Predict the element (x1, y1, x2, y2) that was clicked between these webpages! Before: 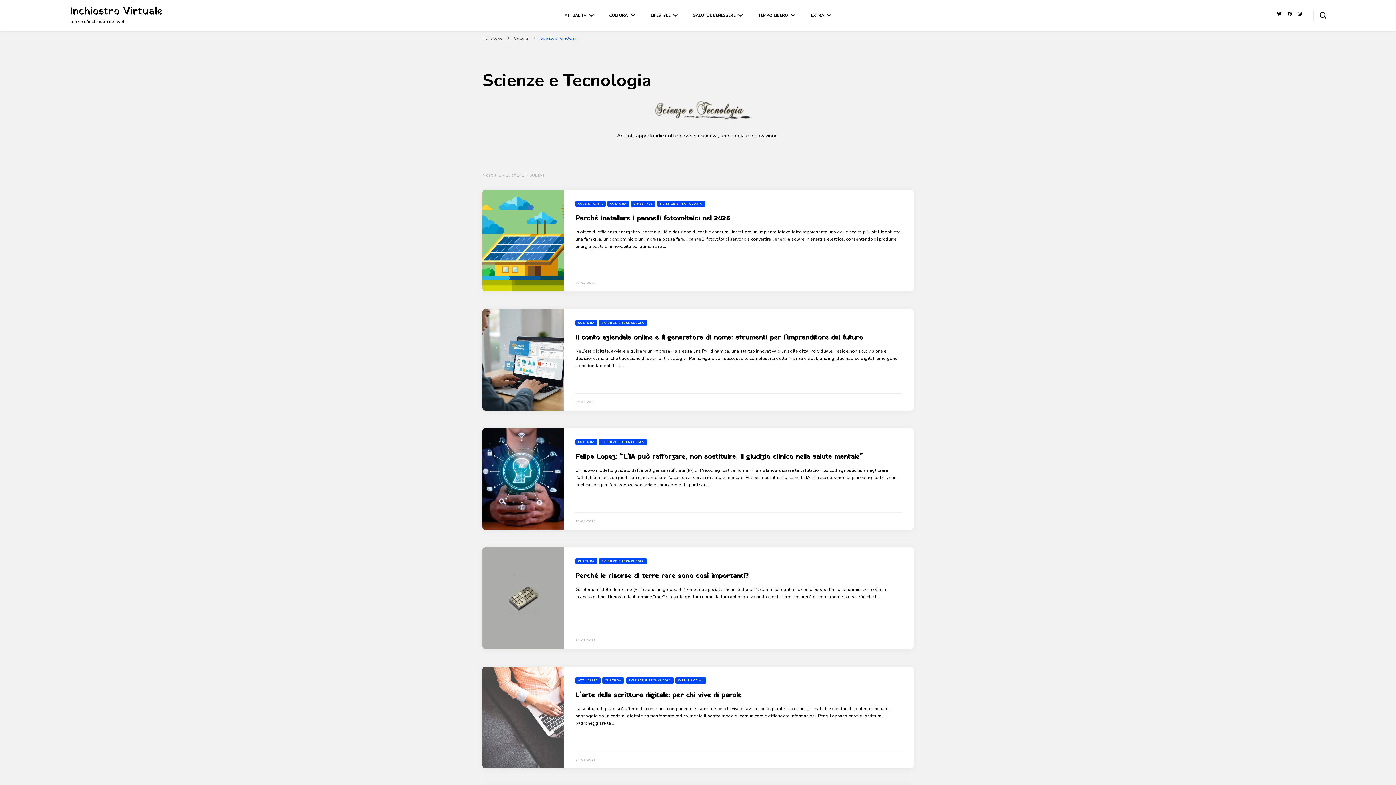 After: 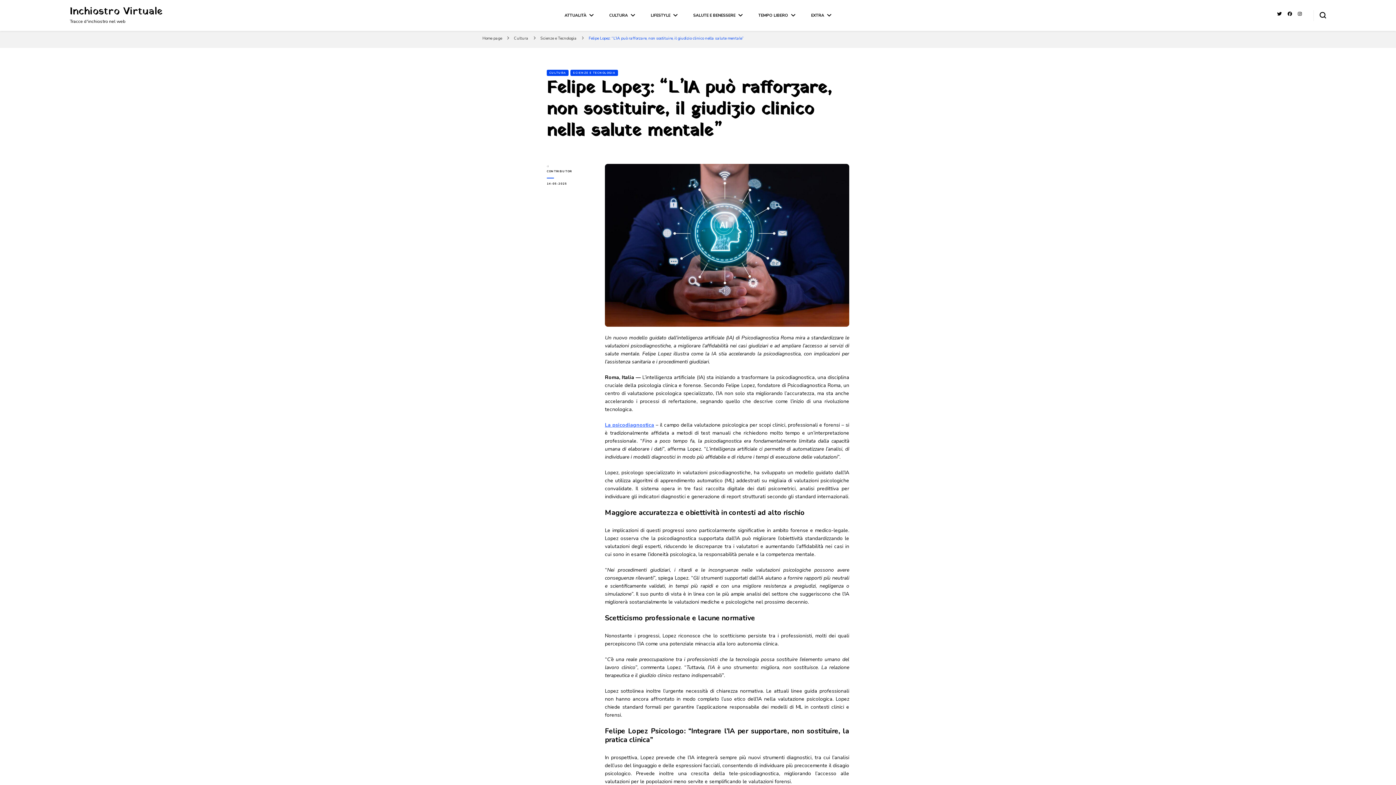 Action: label: Felipe Lopez: “L’IA può rafforzare, non sostituire, il giudizio clinico nella salute mentale” bbox: (575, 452, 862, 462)